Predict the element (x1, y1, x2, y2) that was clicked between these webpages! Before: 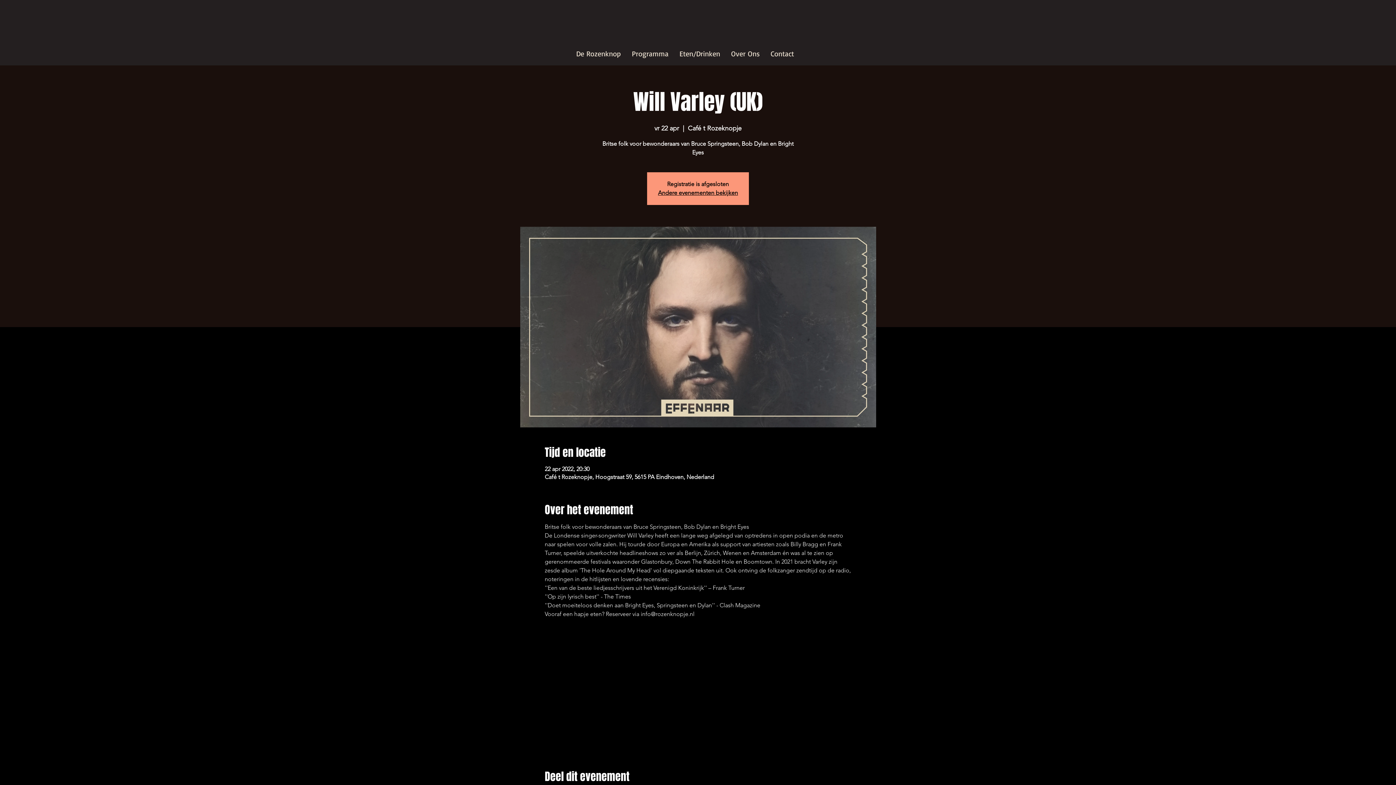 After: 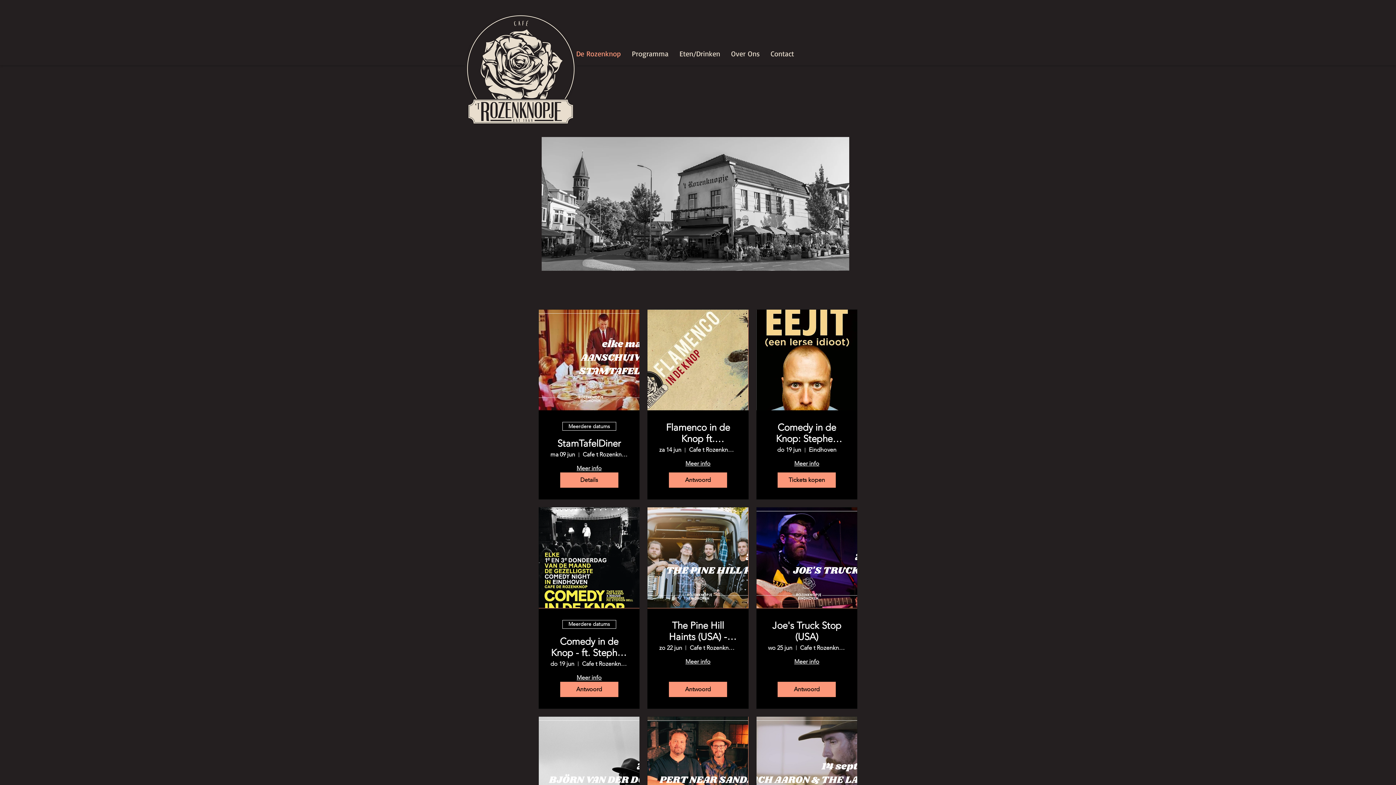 Action: label: De Rozenknop bbox: (570, 44, 626, 62)